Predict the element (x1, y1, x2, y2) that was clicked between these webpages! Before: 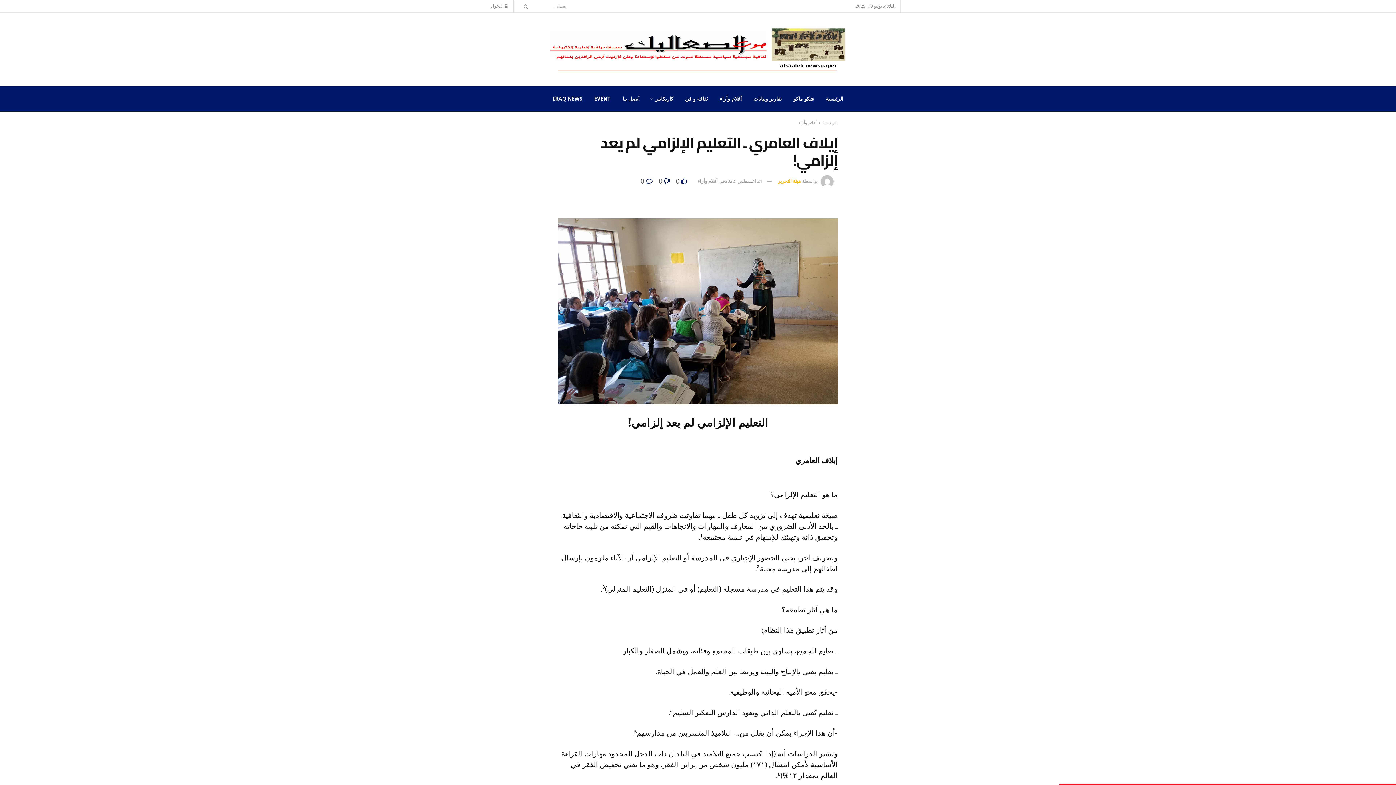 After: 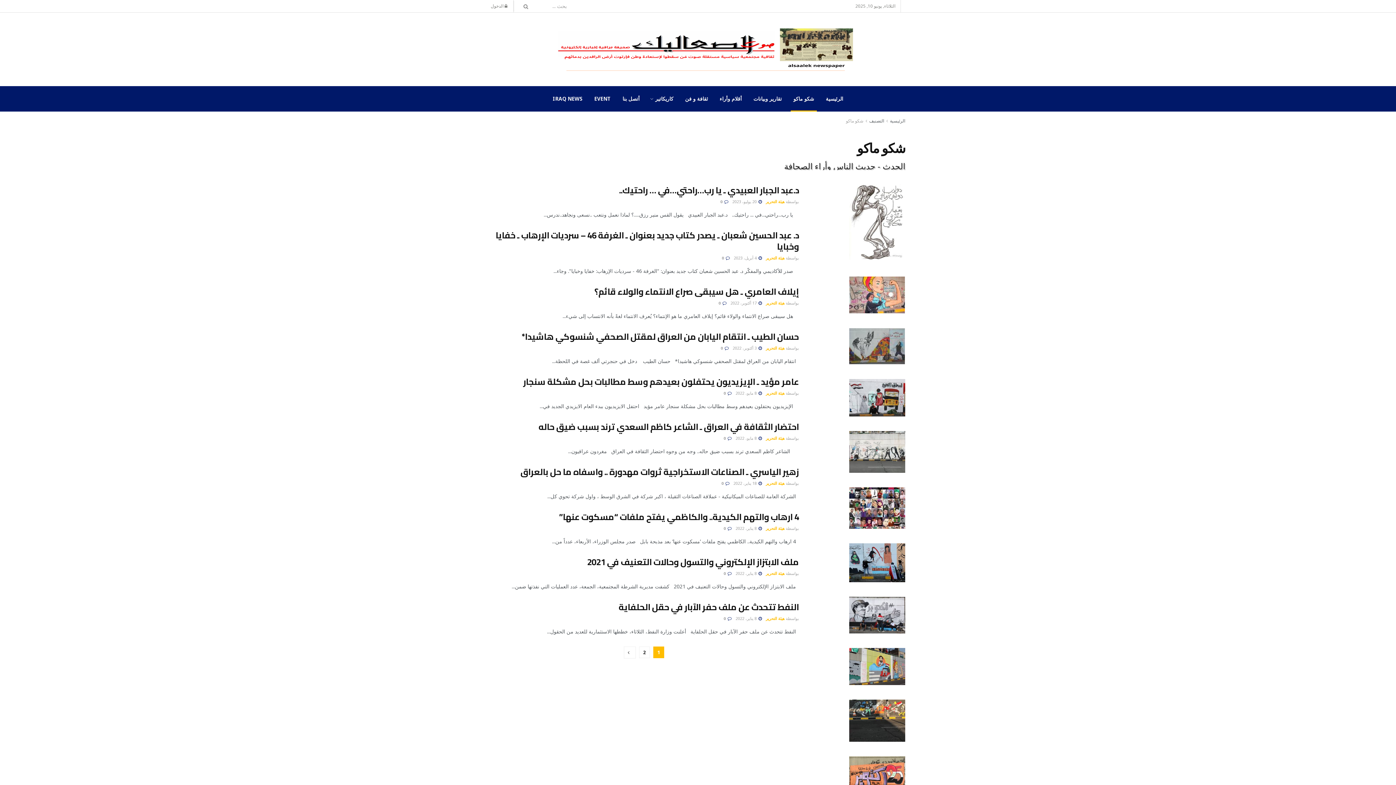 Action: bbox: (787, 86, 820, 111) label: شكو ماكو